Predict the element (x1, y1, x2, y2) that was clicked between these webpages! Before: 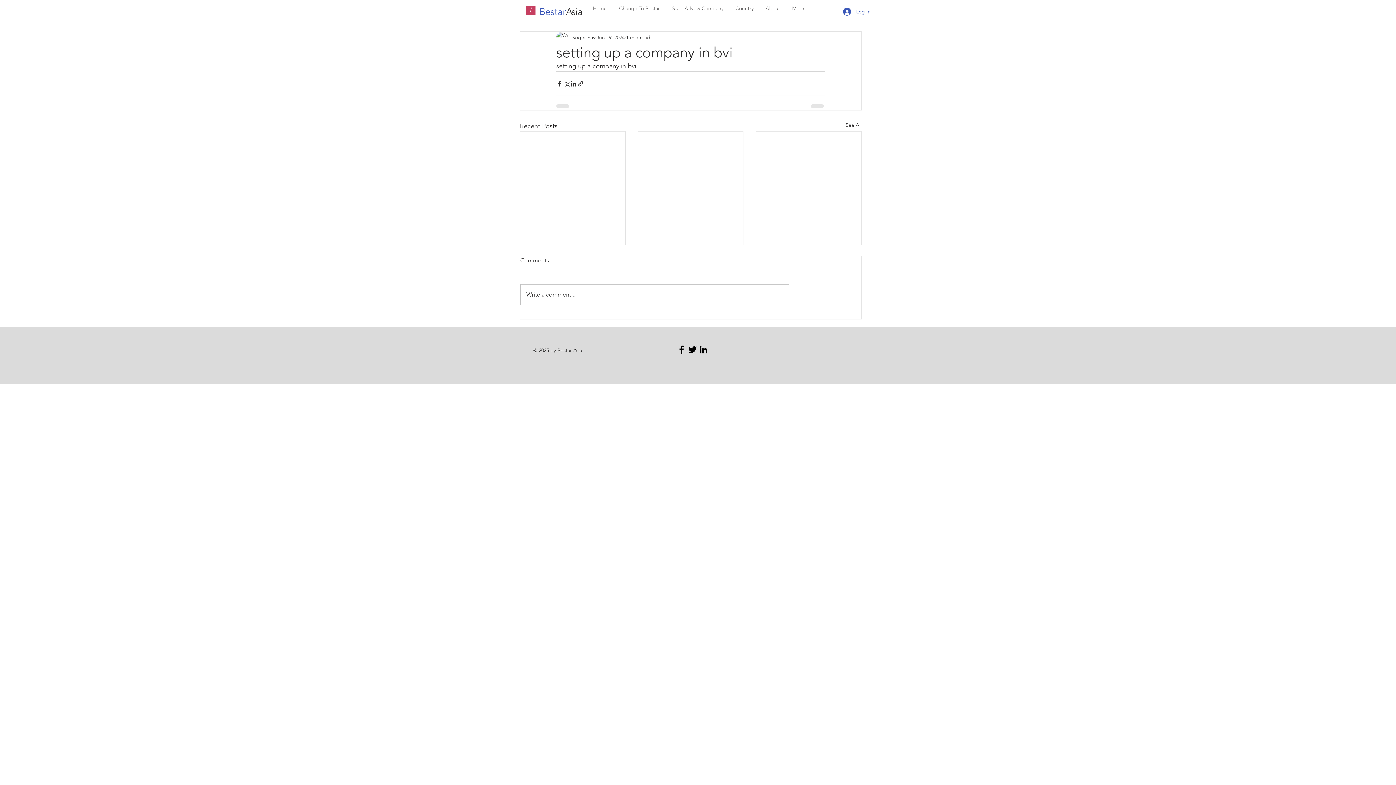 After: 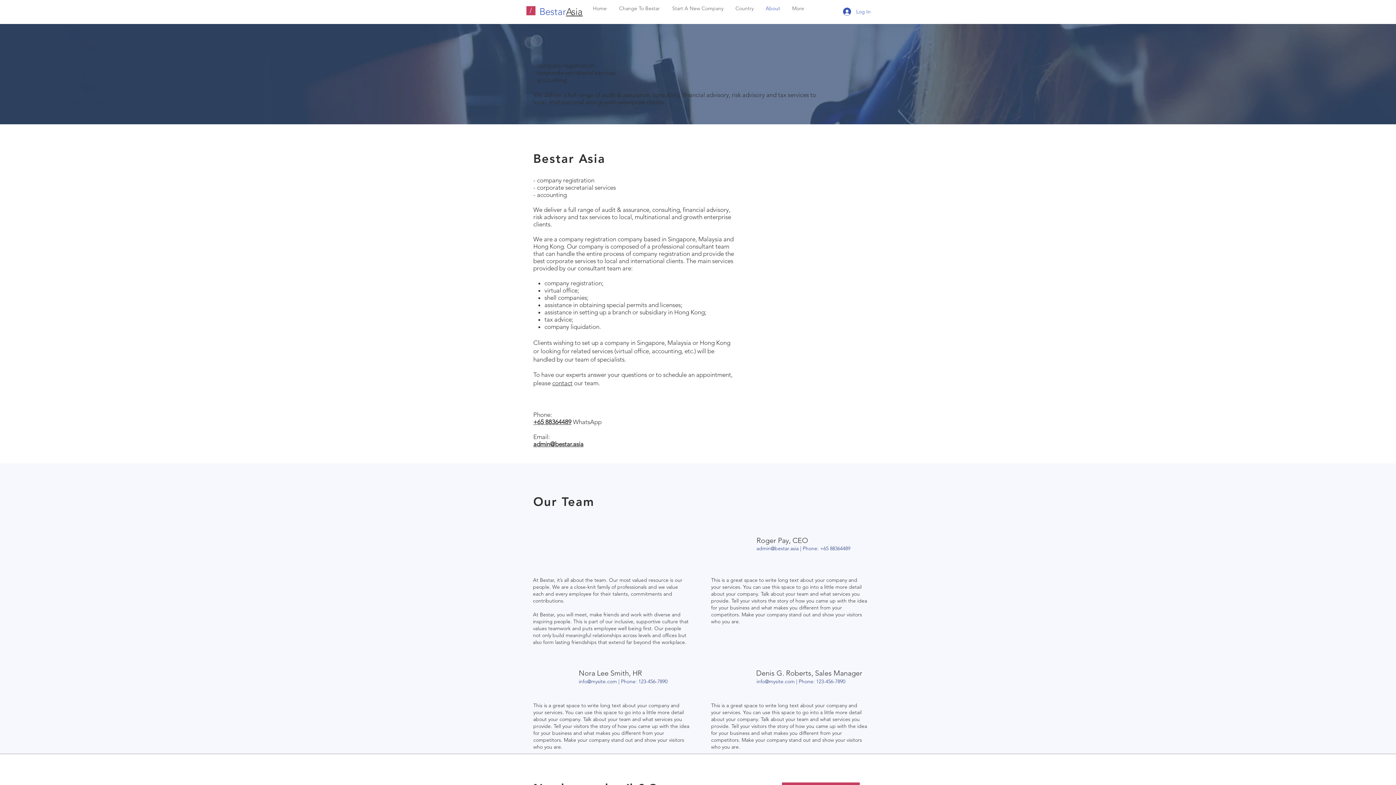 Action: bbox: (759, 3, 785, 13) label: About